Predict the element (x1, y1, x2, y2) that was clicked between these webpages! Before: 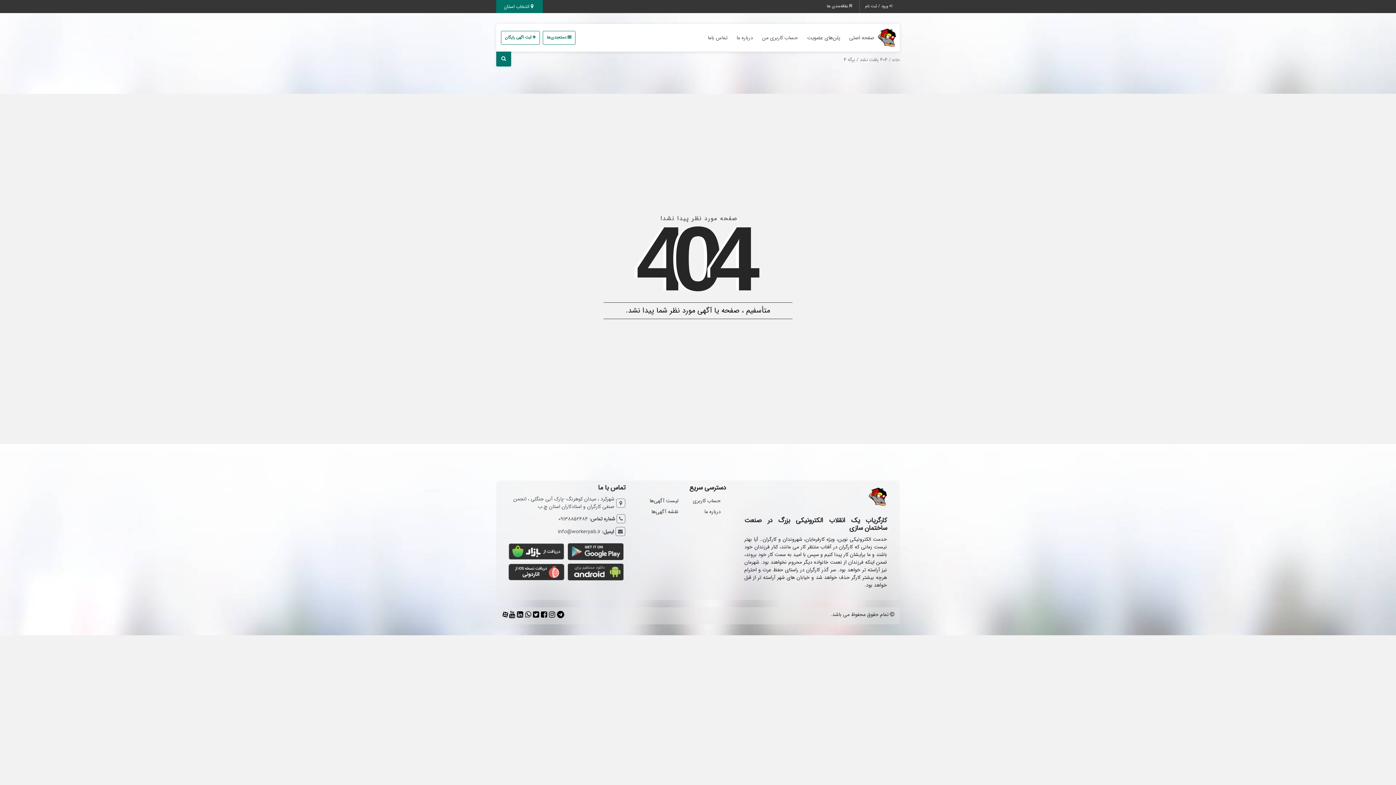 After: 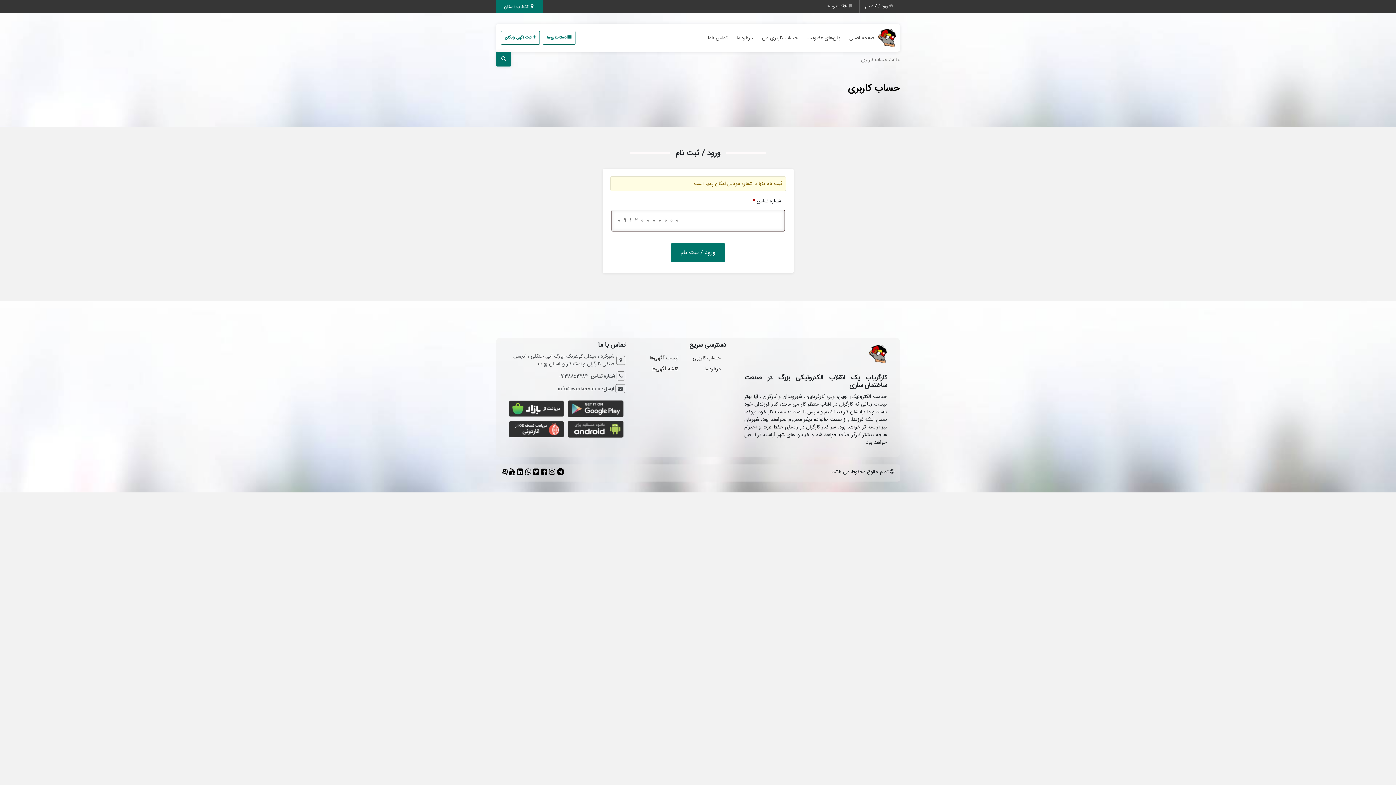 Action: label:  ورود / ثبت نام bbox: (860, 0, 900, 13)